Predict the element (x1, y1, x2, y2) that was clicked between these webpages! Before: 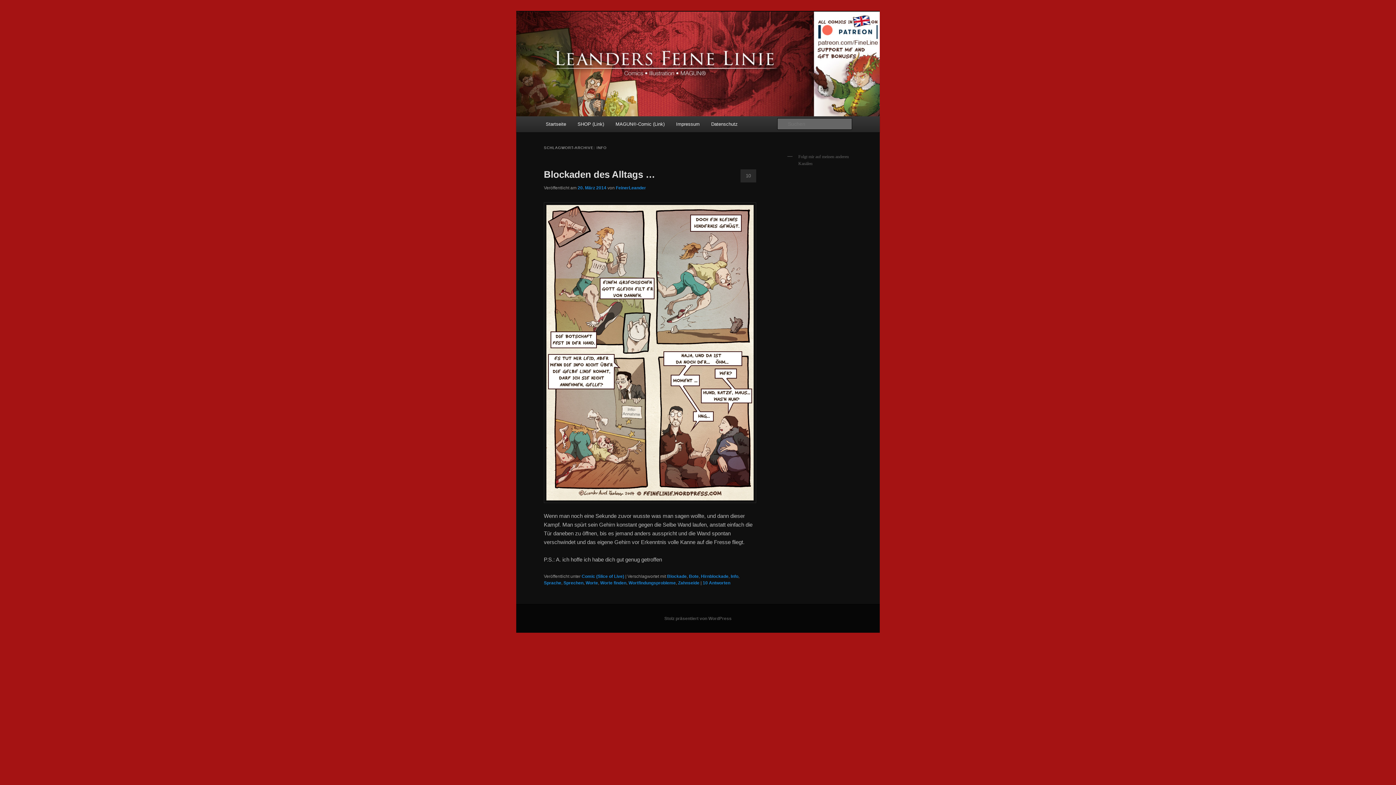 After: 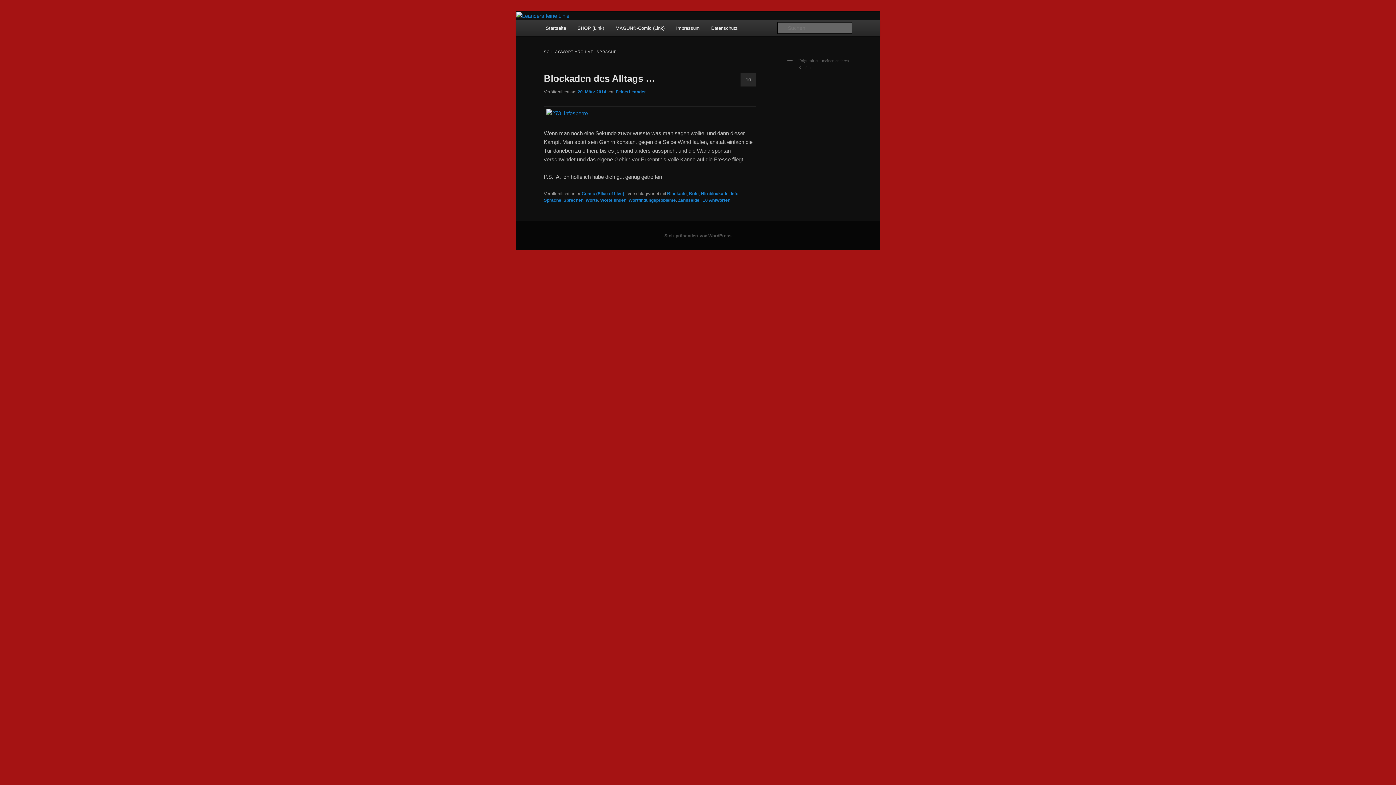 Action: bbox: (544, 580, 561, 585) label: Sprache